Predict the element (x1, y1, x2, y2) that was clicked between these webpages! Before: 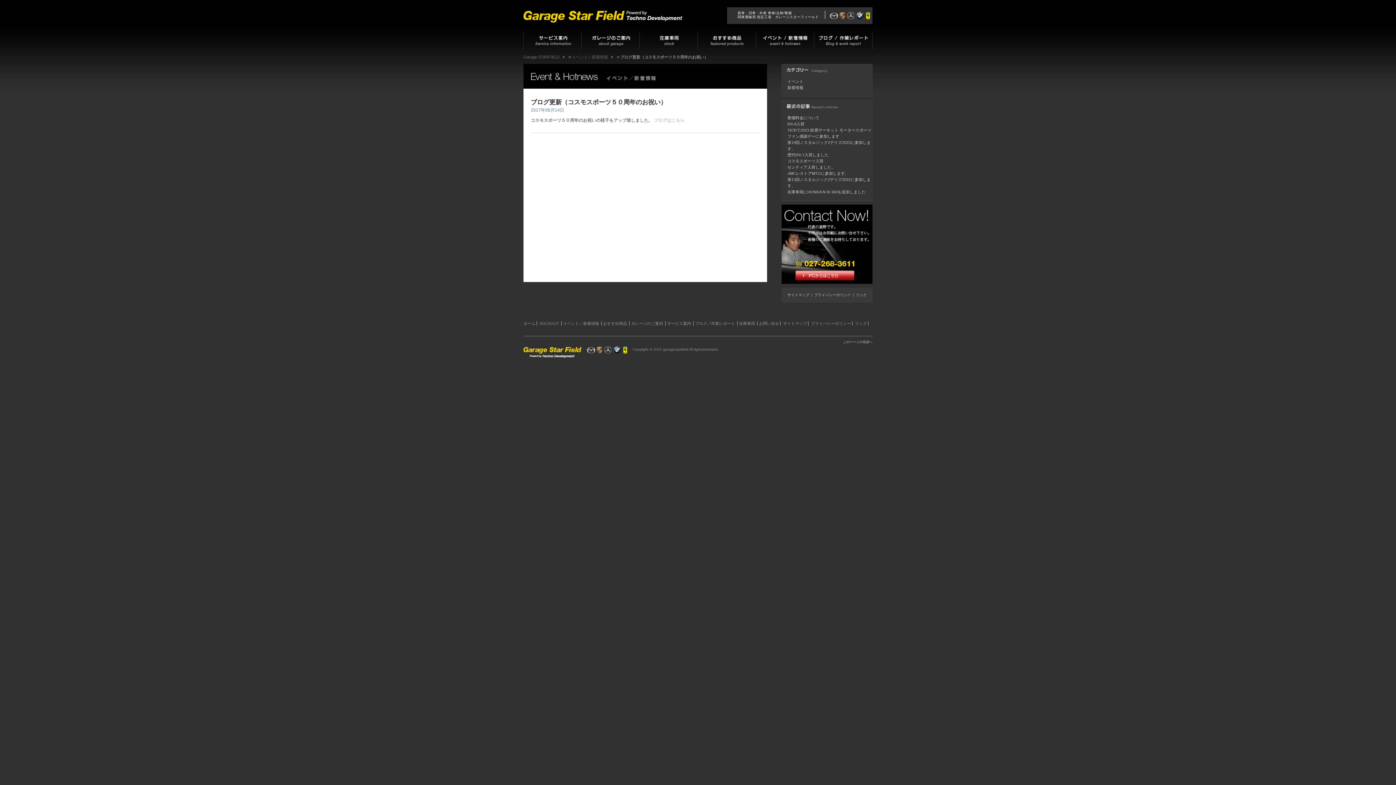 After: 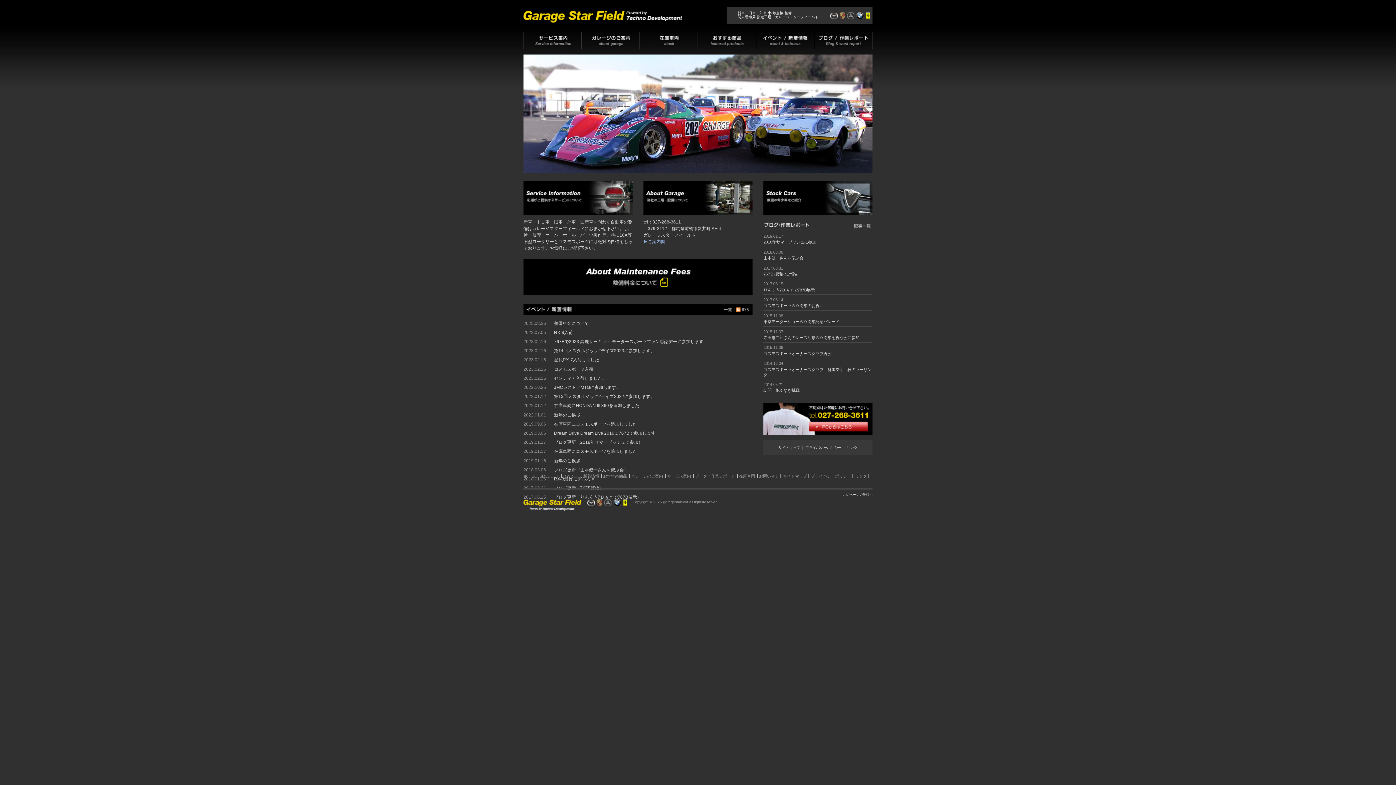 Action: label: Garage STARFIELD bbox: (523, 54, 565, 59)